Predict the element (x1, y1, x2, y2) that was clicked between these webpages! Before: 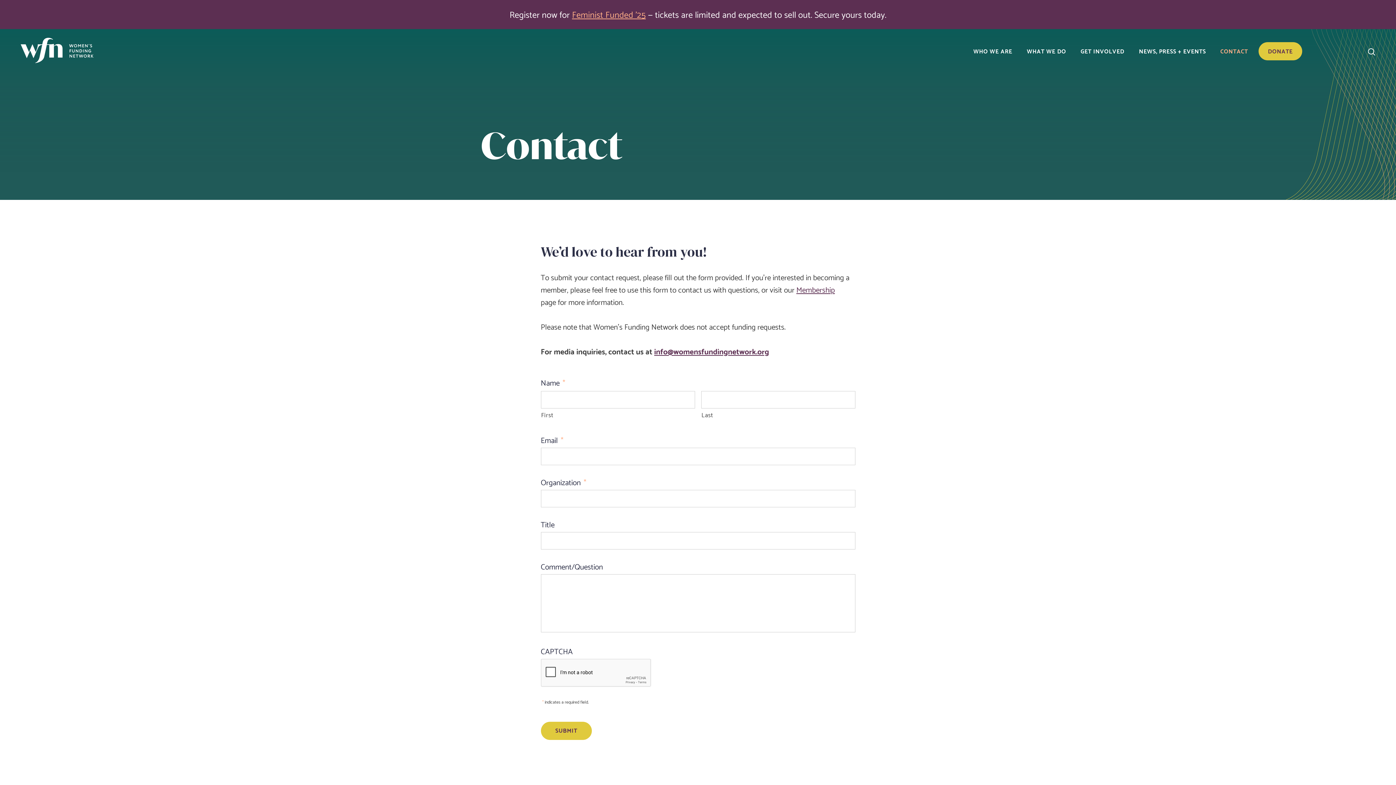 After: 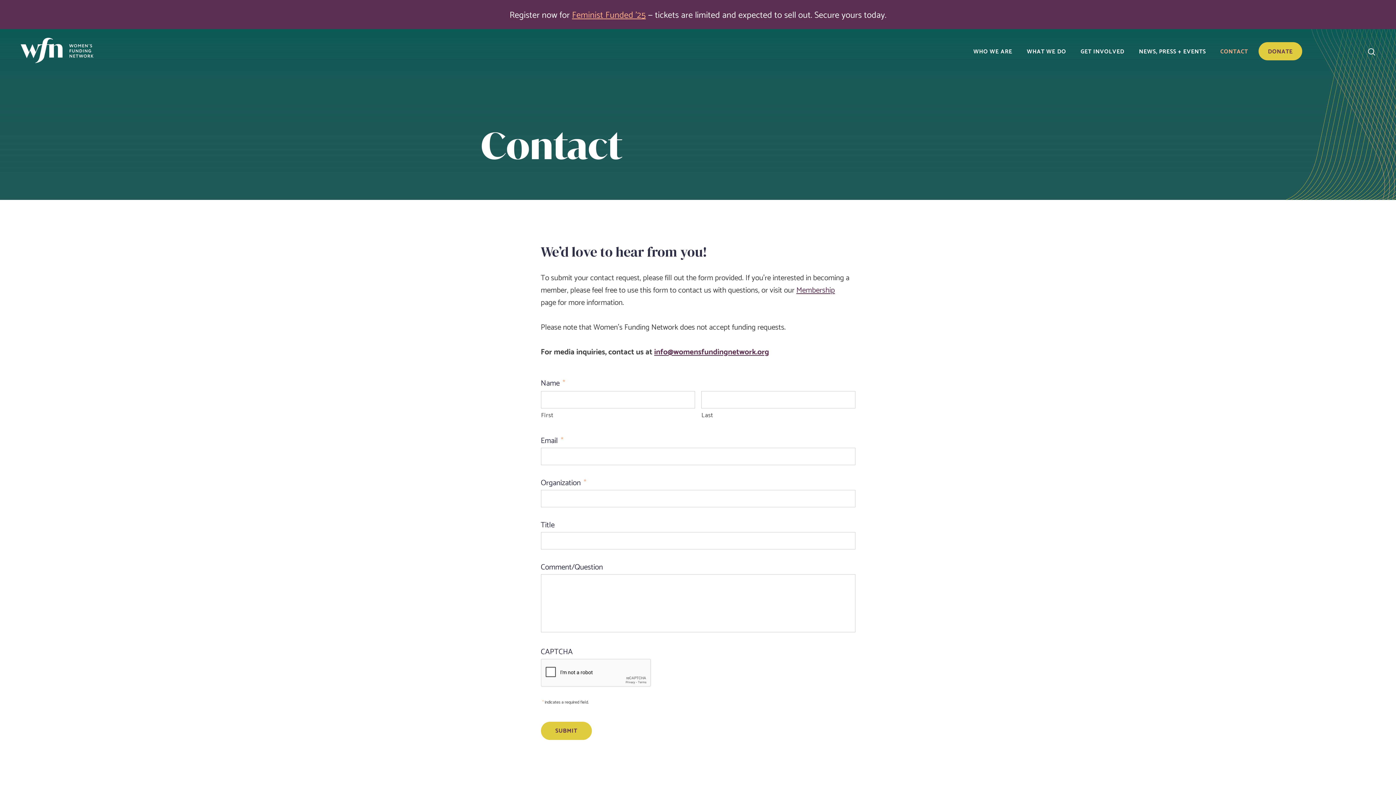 Action: bbox: (1217, 38, 1251, 63) label: CONTACT